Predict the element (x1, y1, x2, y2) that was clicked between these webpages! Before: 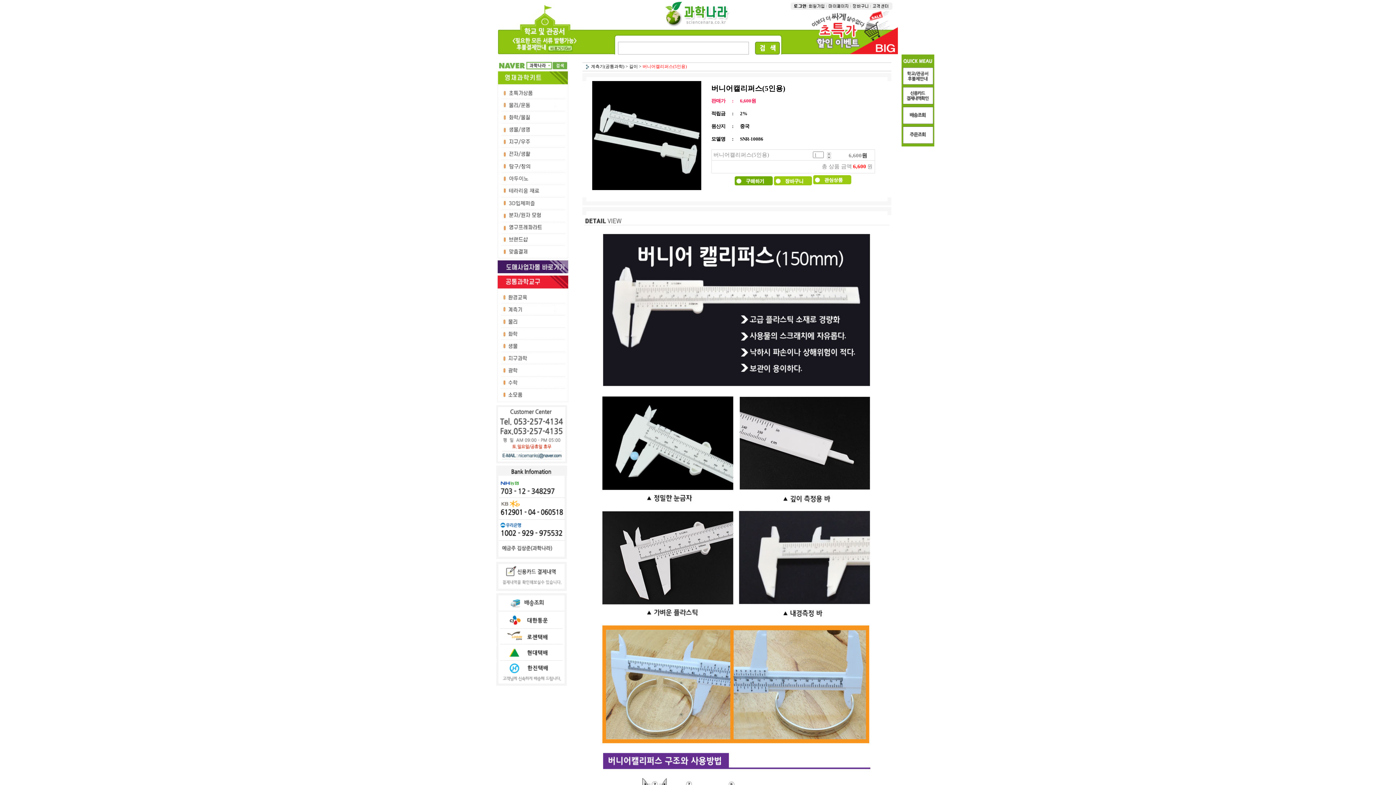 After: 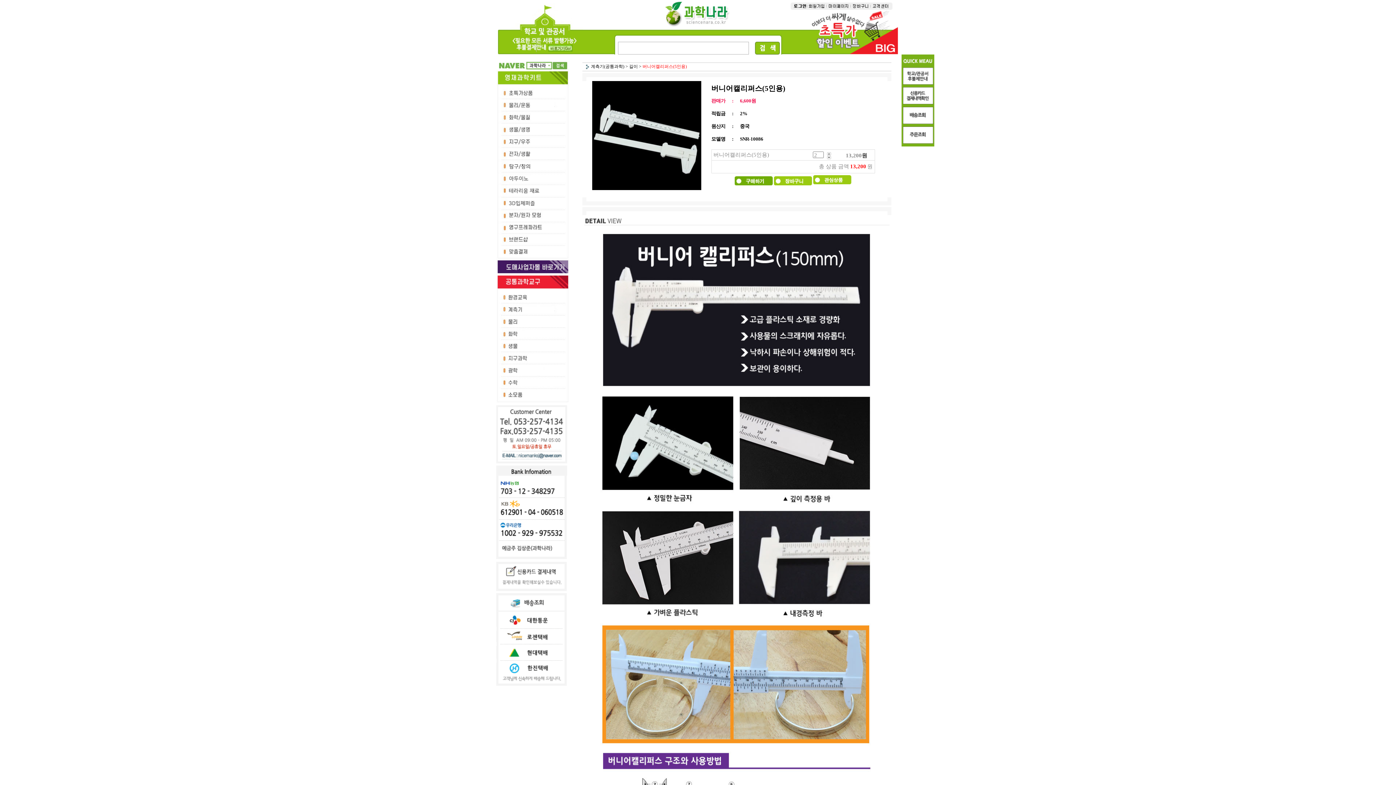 Action: bbox: (827, 152, 831, 155)